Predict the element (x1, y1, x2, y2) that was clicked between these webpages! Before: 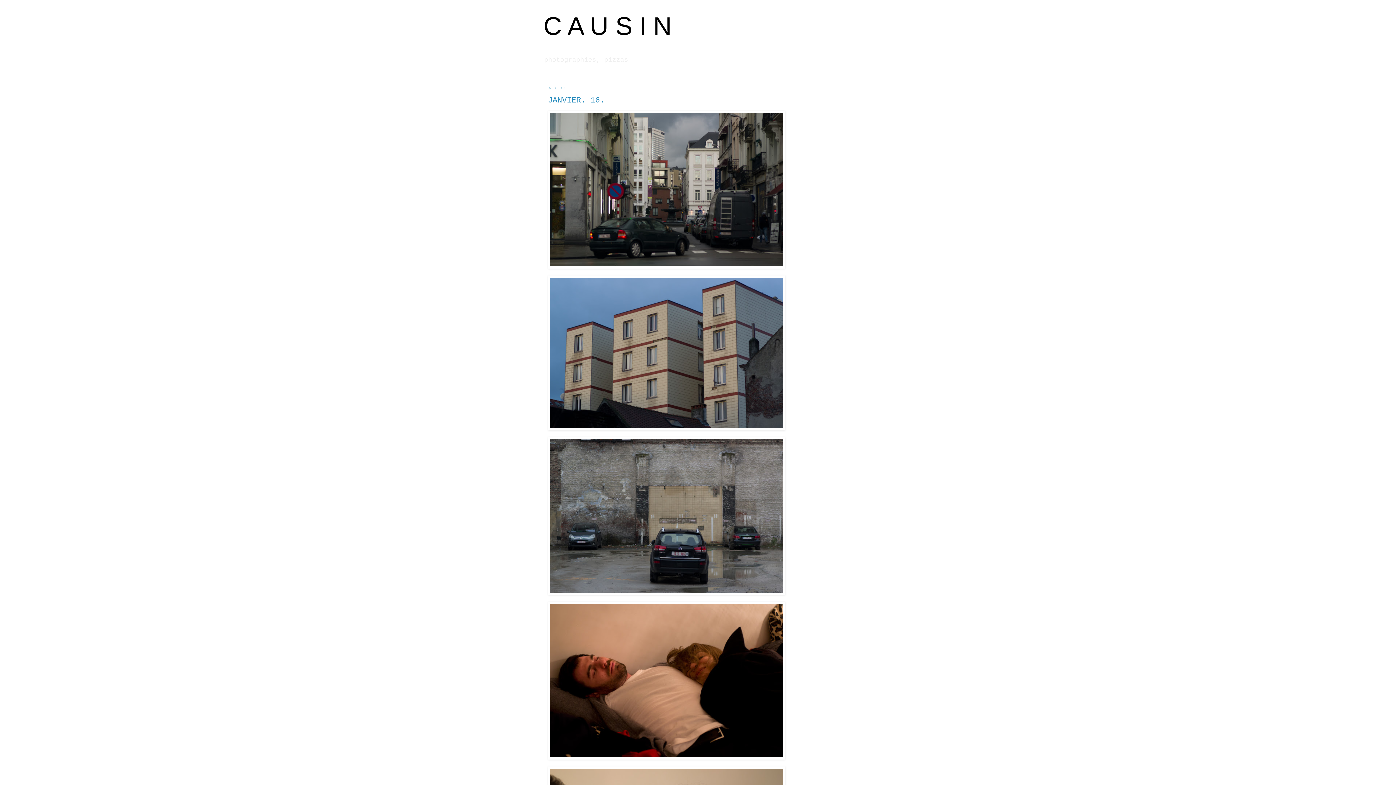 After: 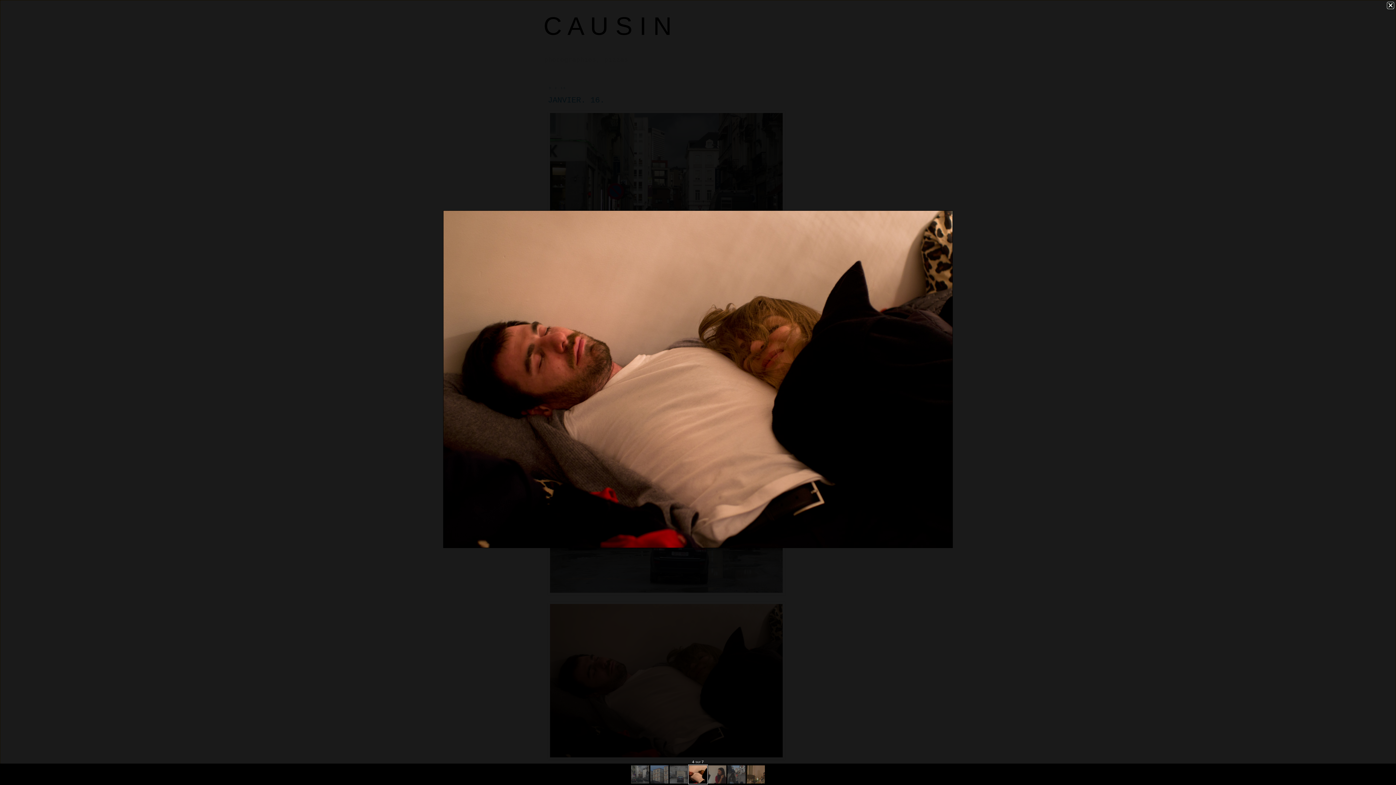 Action: bbox: (548, 602, 785, 762)